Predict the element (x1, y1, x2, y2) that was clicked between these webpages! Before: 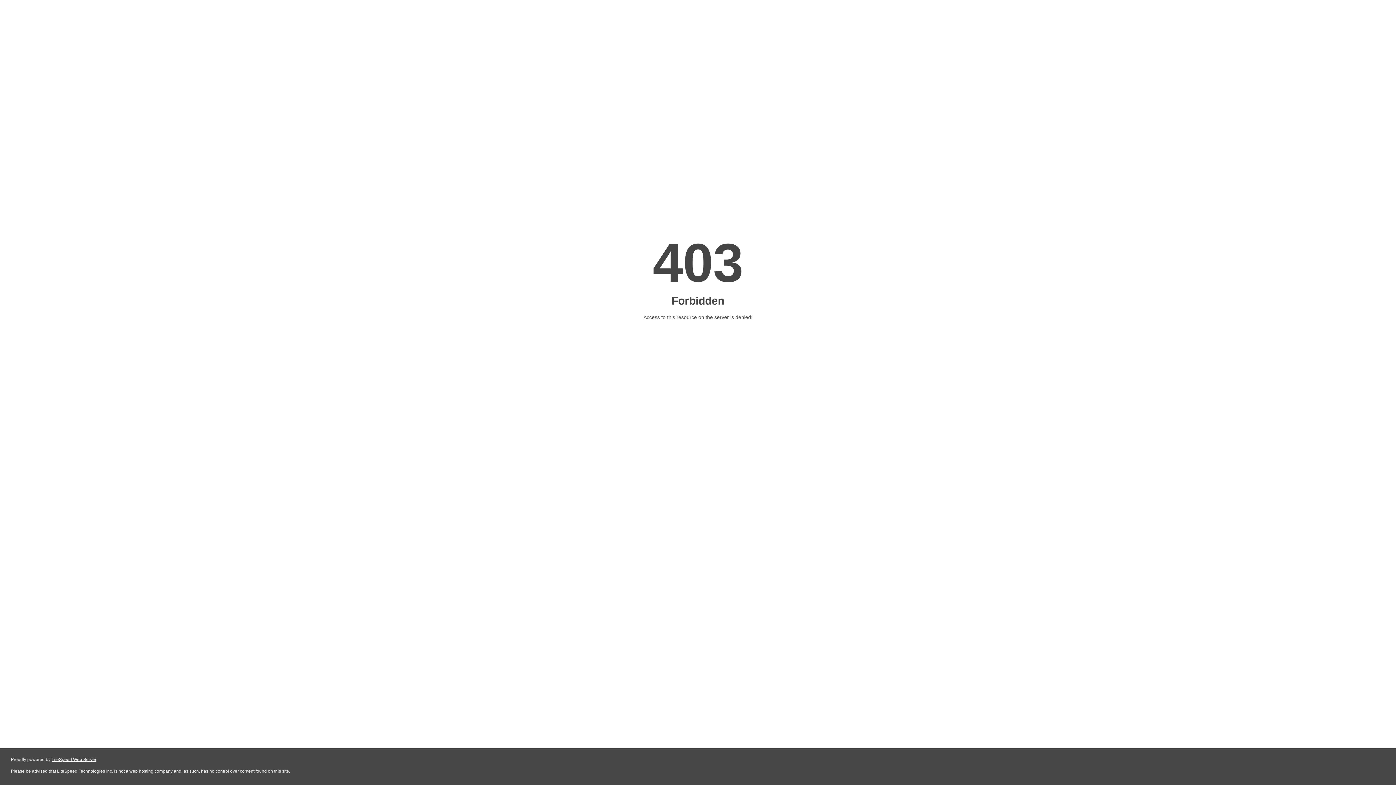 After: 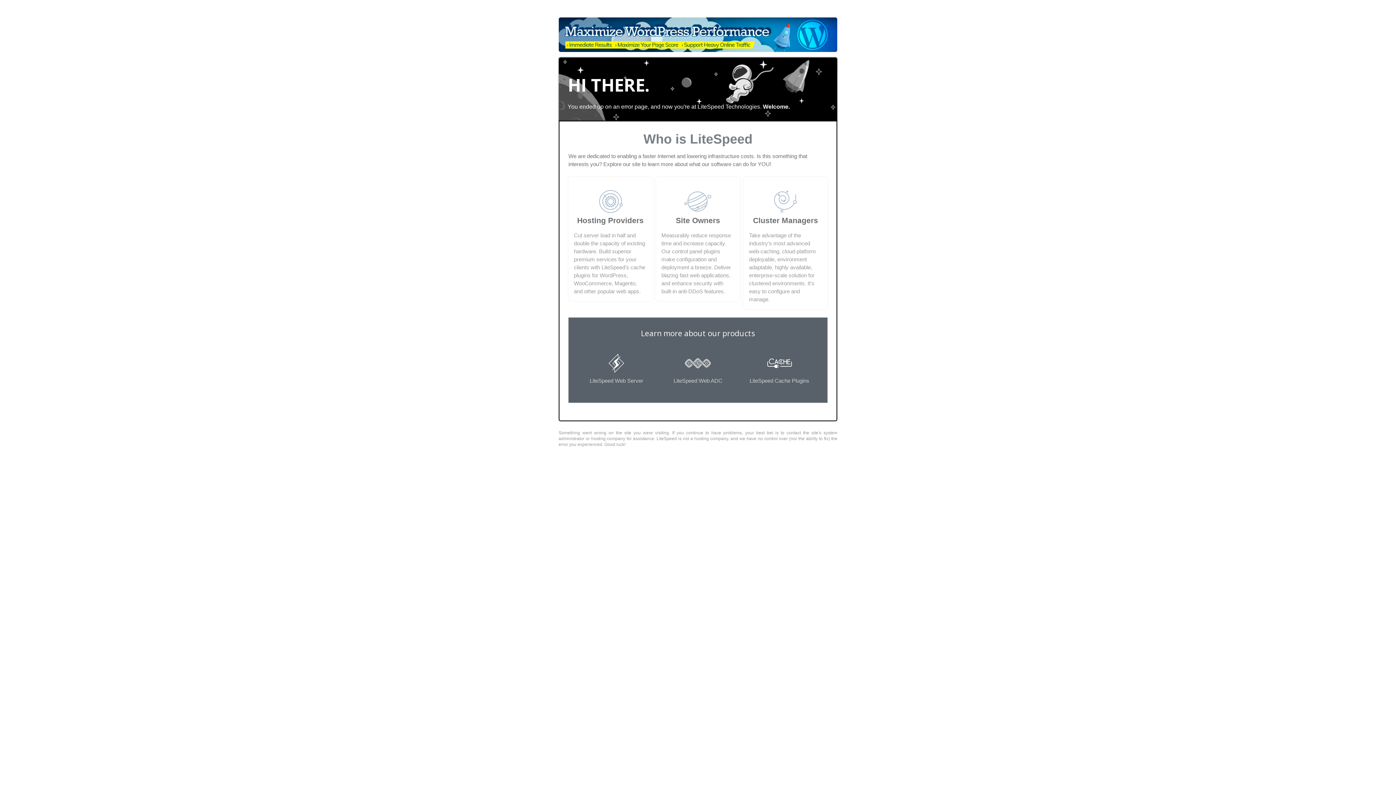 Action: bbox: (51, 757, 96, 762) label: LiteSpeed Web Server